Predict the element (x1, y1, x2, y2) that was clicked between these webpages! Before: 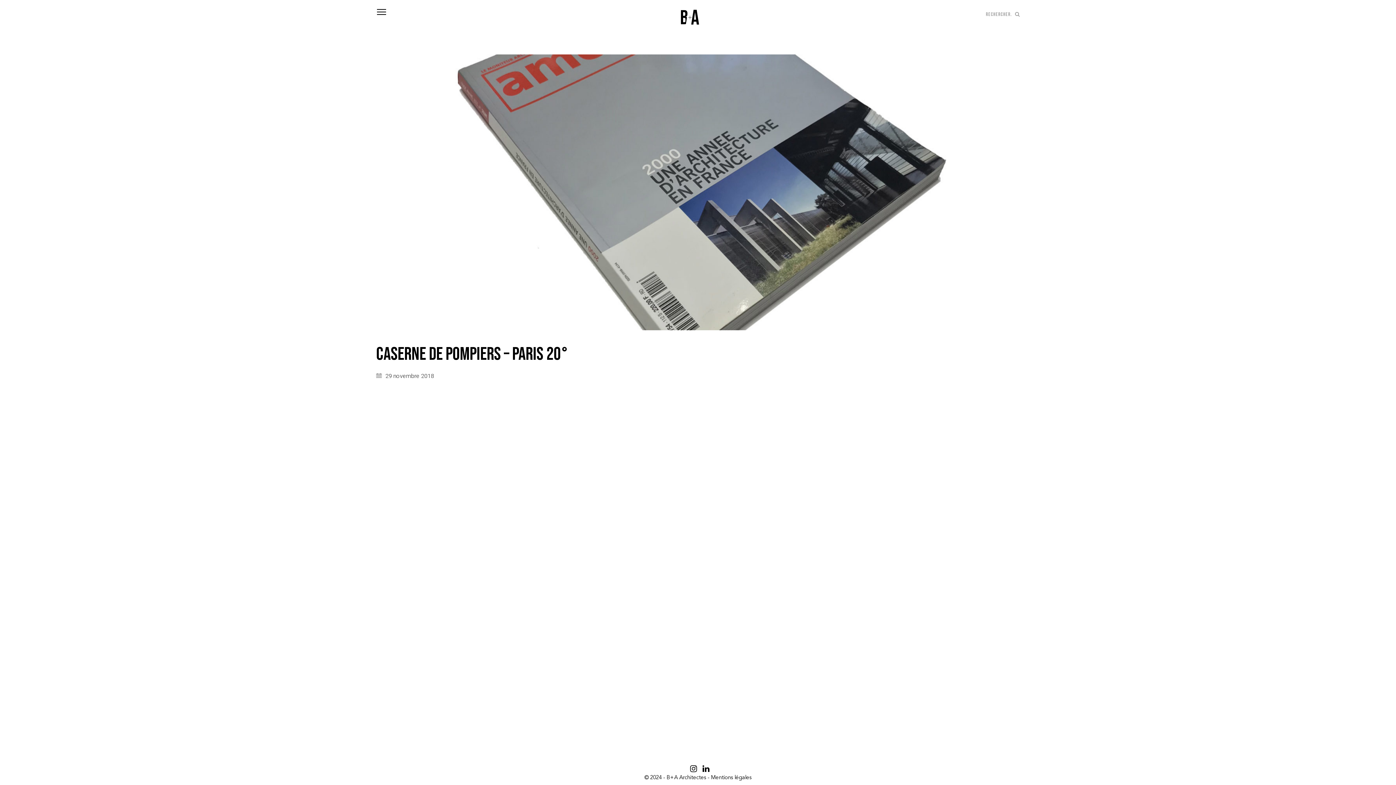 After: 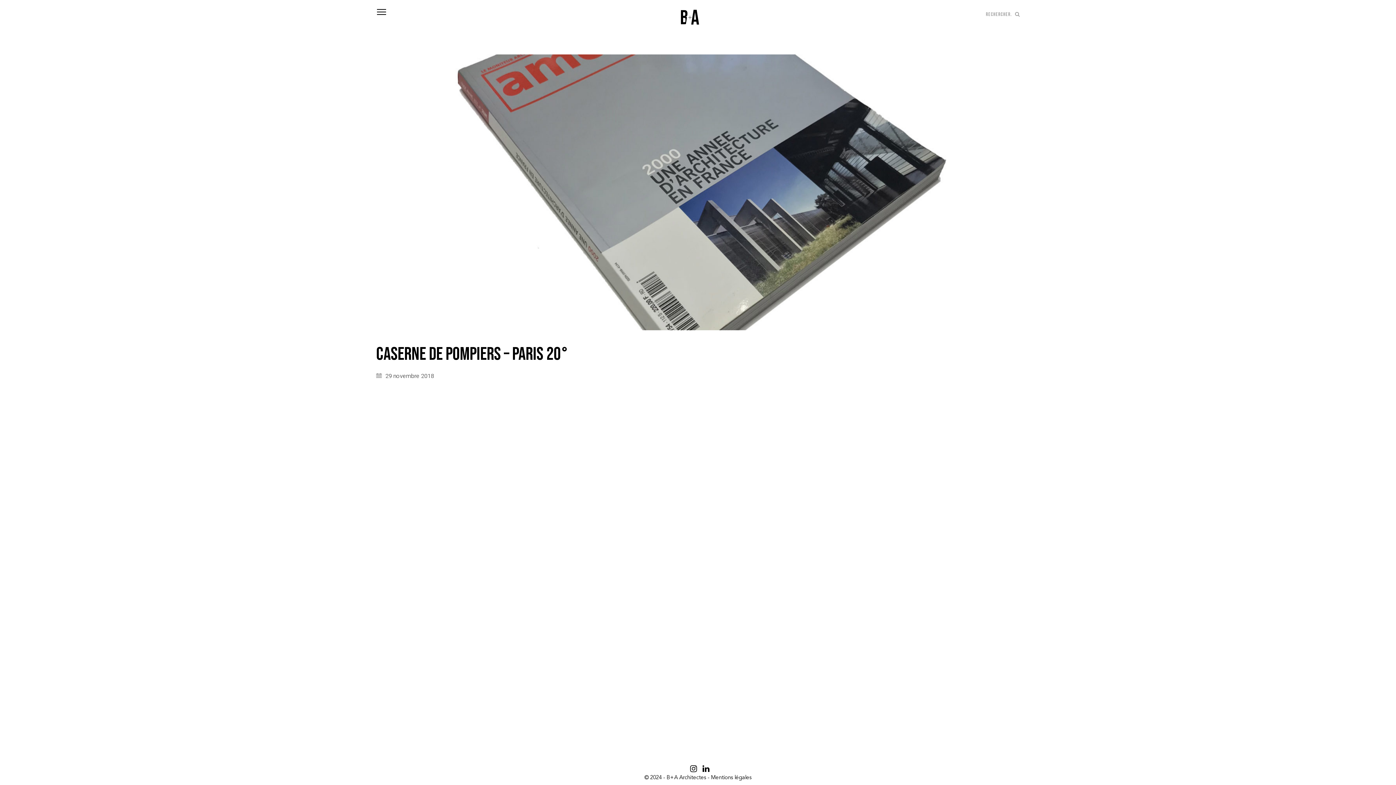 Action: bbox: (690, 765, 697, 773)